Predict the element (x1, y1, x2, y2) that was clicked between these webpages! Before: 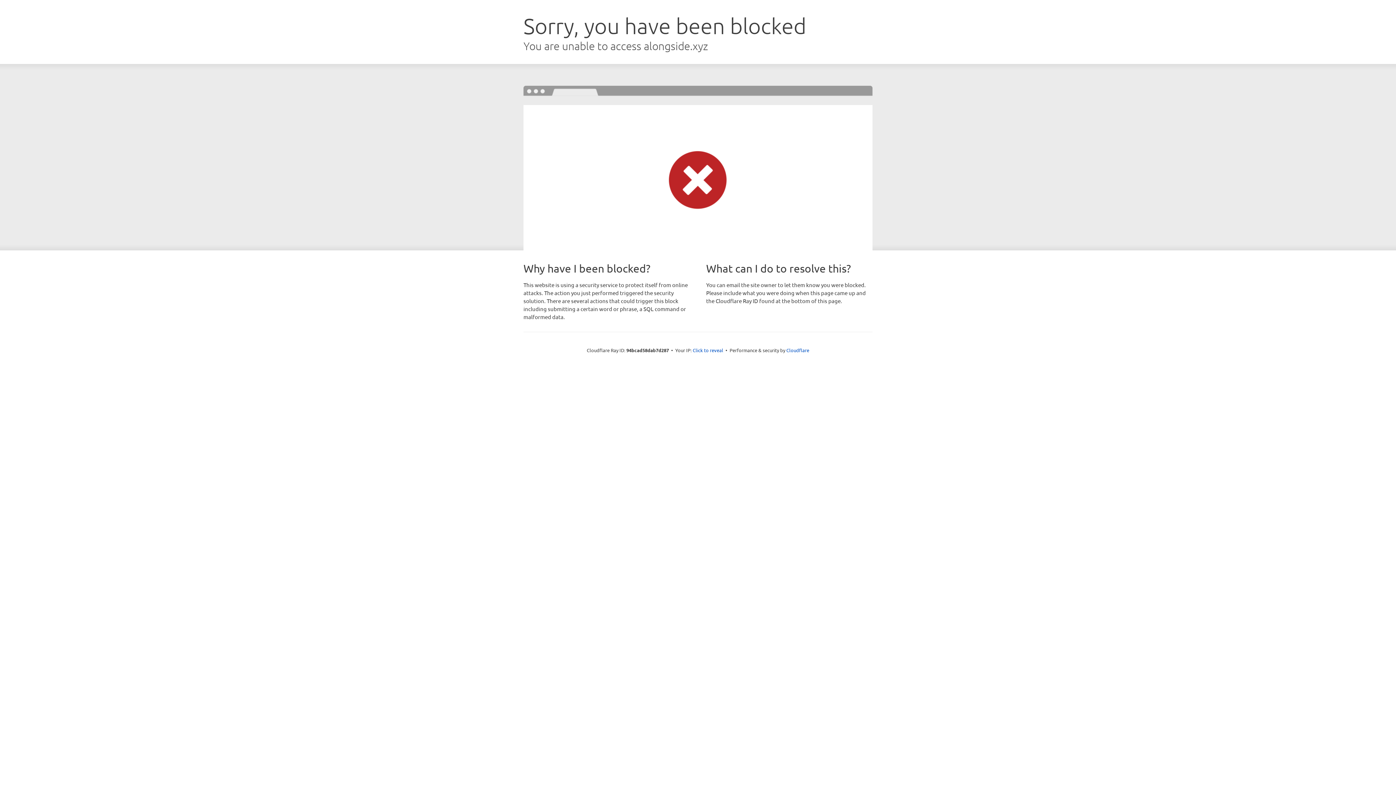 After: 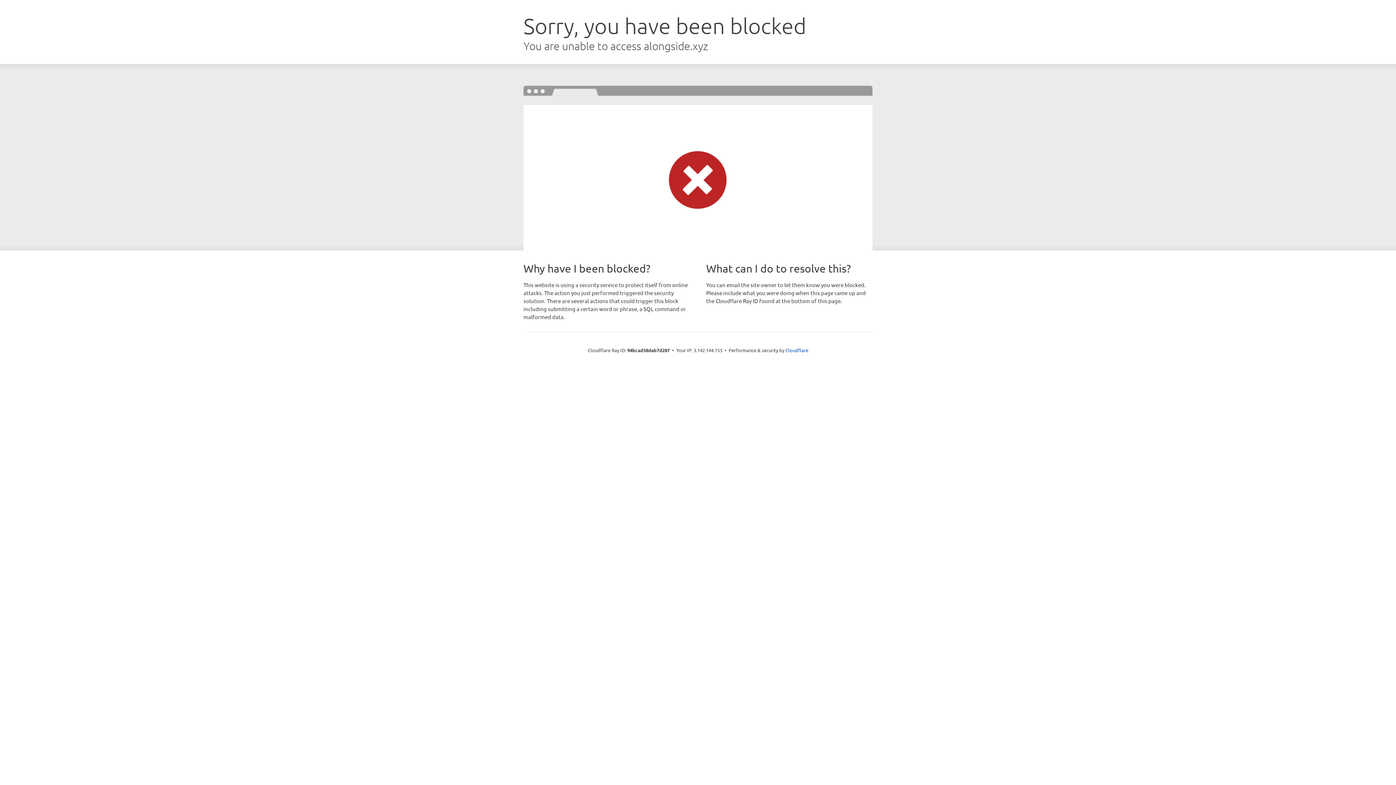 Action: bbox: (692, 346, 723, 353) label: Click to reveal